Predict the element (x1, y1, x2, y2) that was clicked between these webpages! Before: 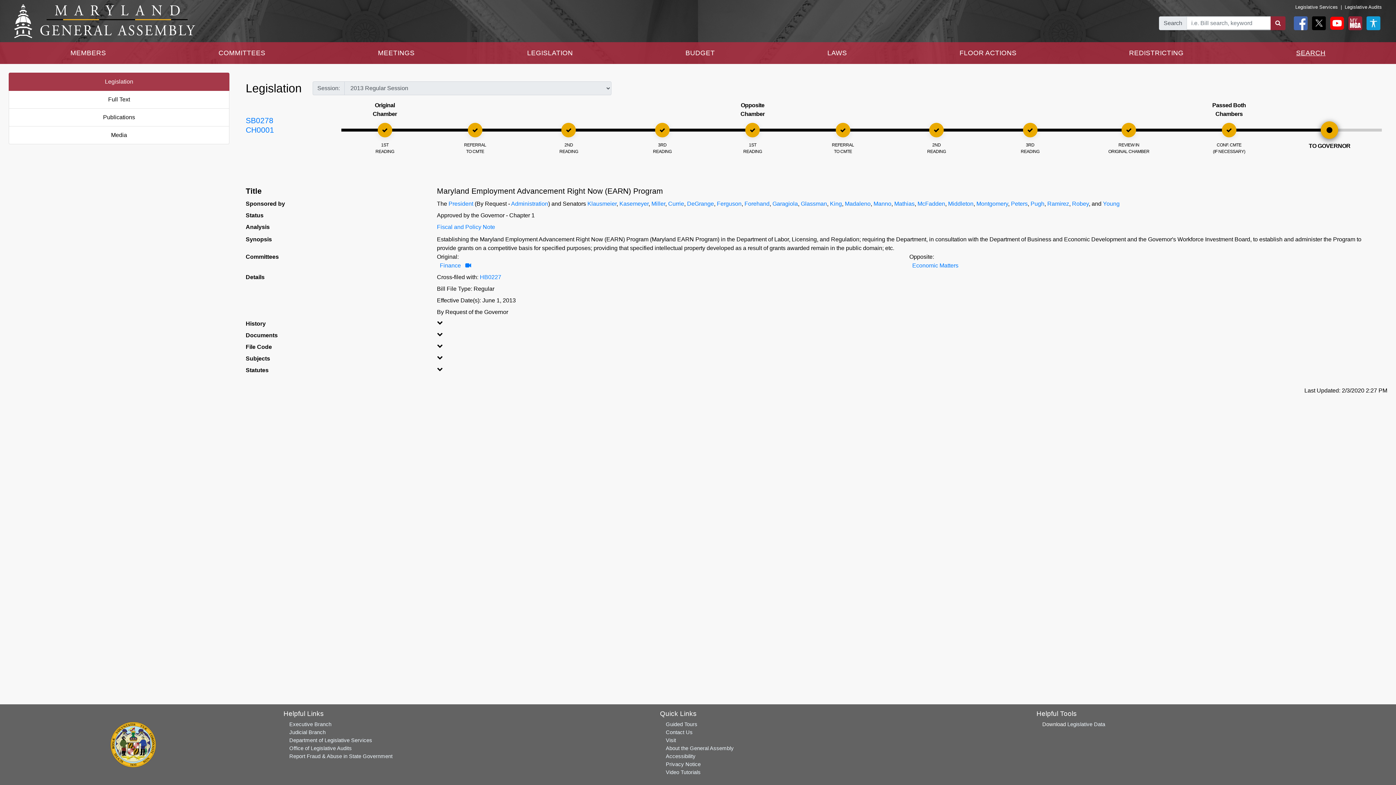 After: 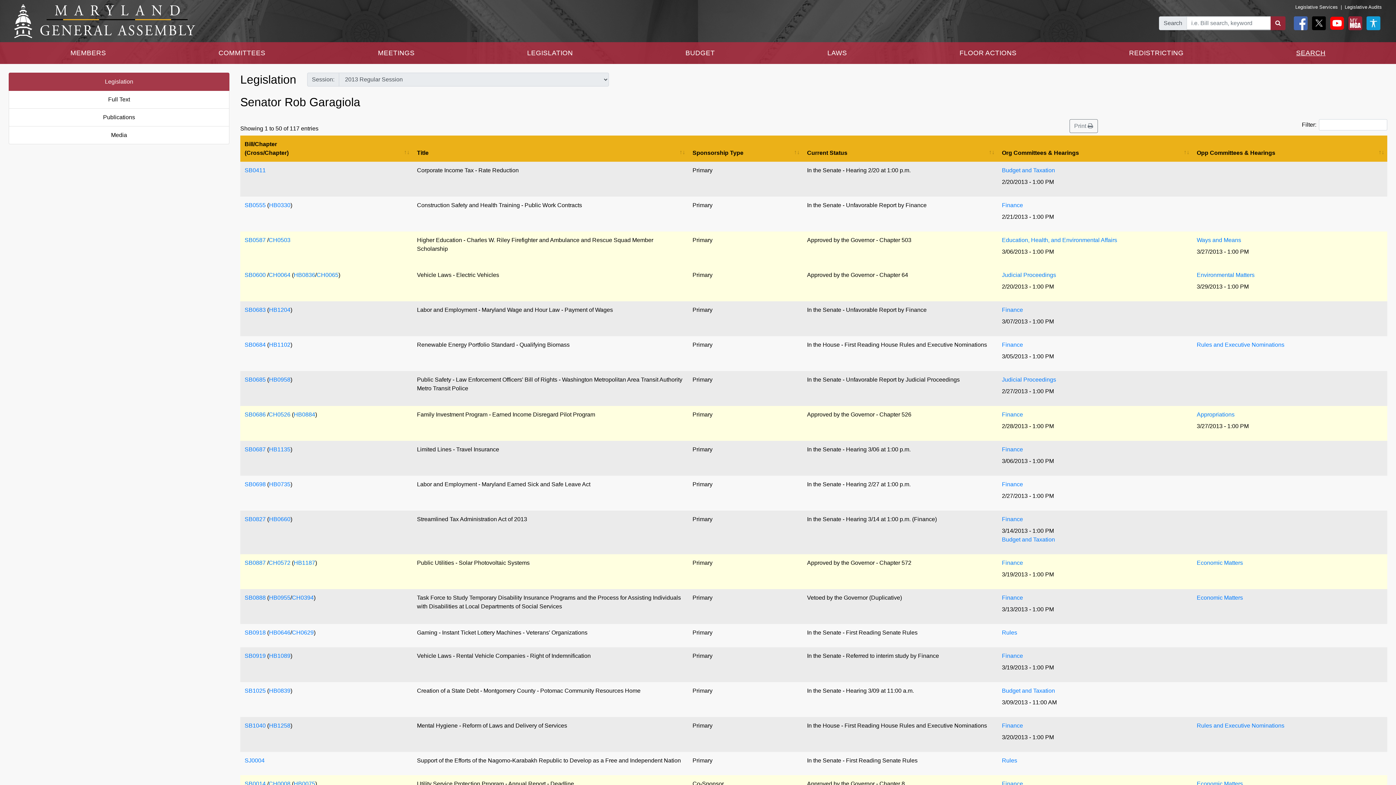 Action: label: Garagiola bbox: (772, 200, 798, 206)